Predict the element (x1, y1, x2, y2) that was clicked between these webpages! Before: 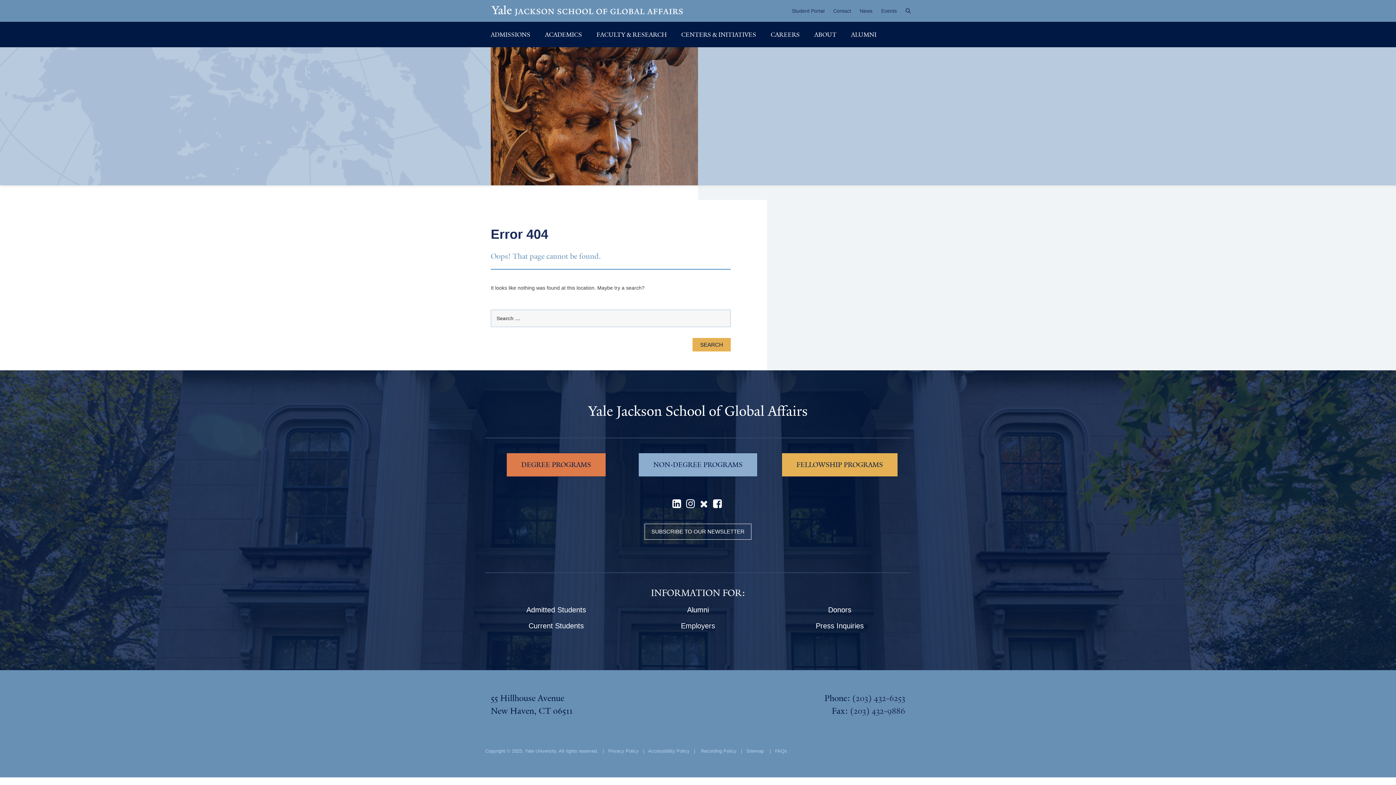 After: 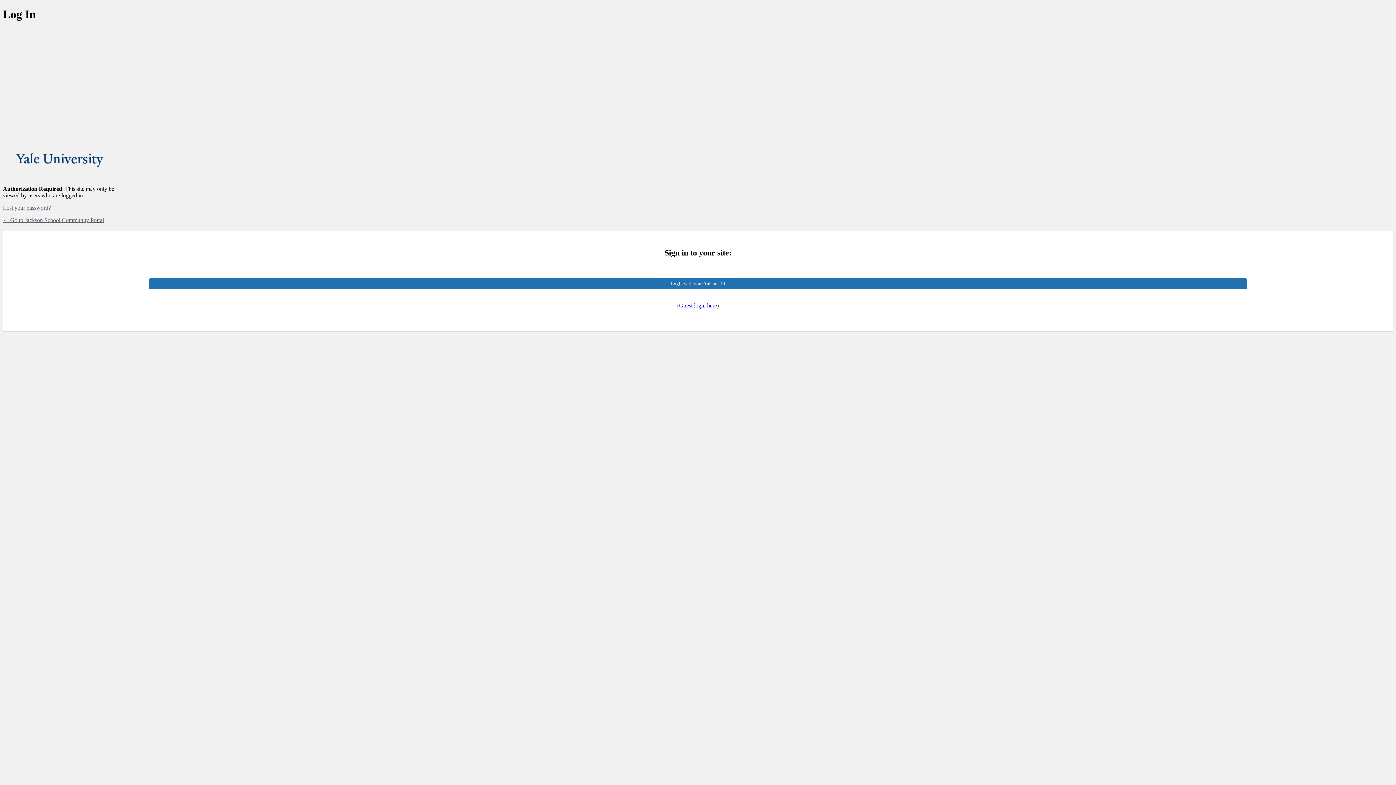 Action: label: Admitted Students bbox: (490, 602, 621, 618)